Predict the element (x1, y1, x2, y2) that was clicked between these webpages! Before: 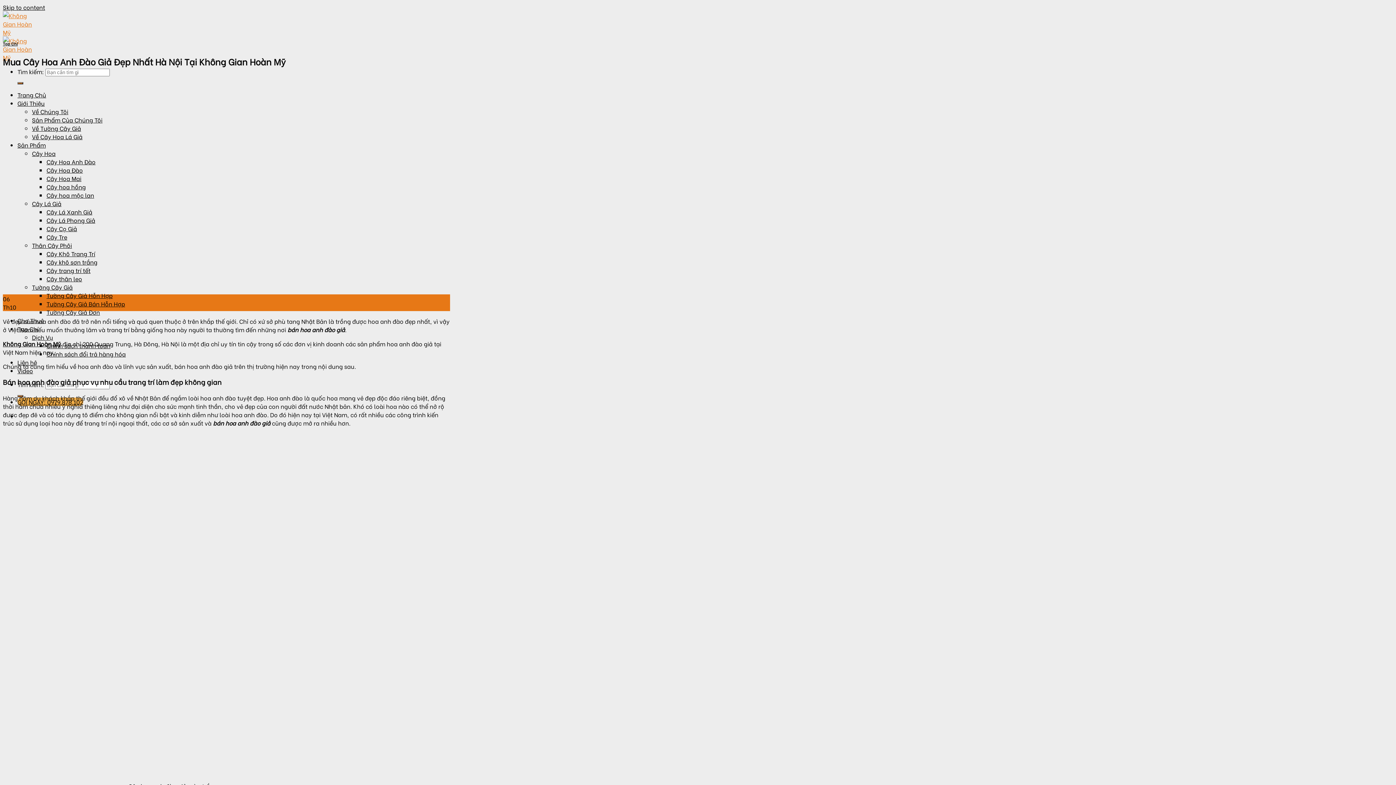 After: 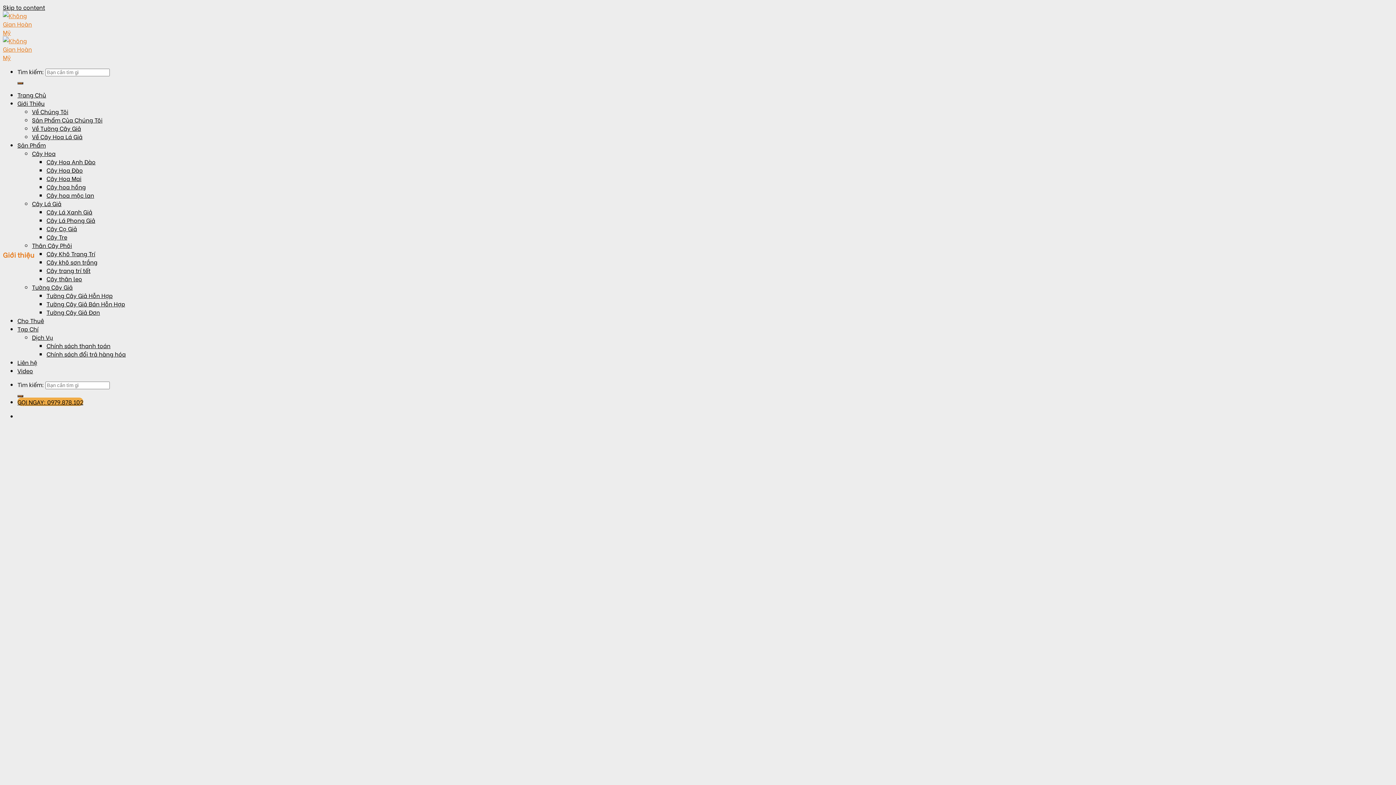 Action: label: Không Gian Hoàn Mỹ bbox: (2, 339, 61, 347)